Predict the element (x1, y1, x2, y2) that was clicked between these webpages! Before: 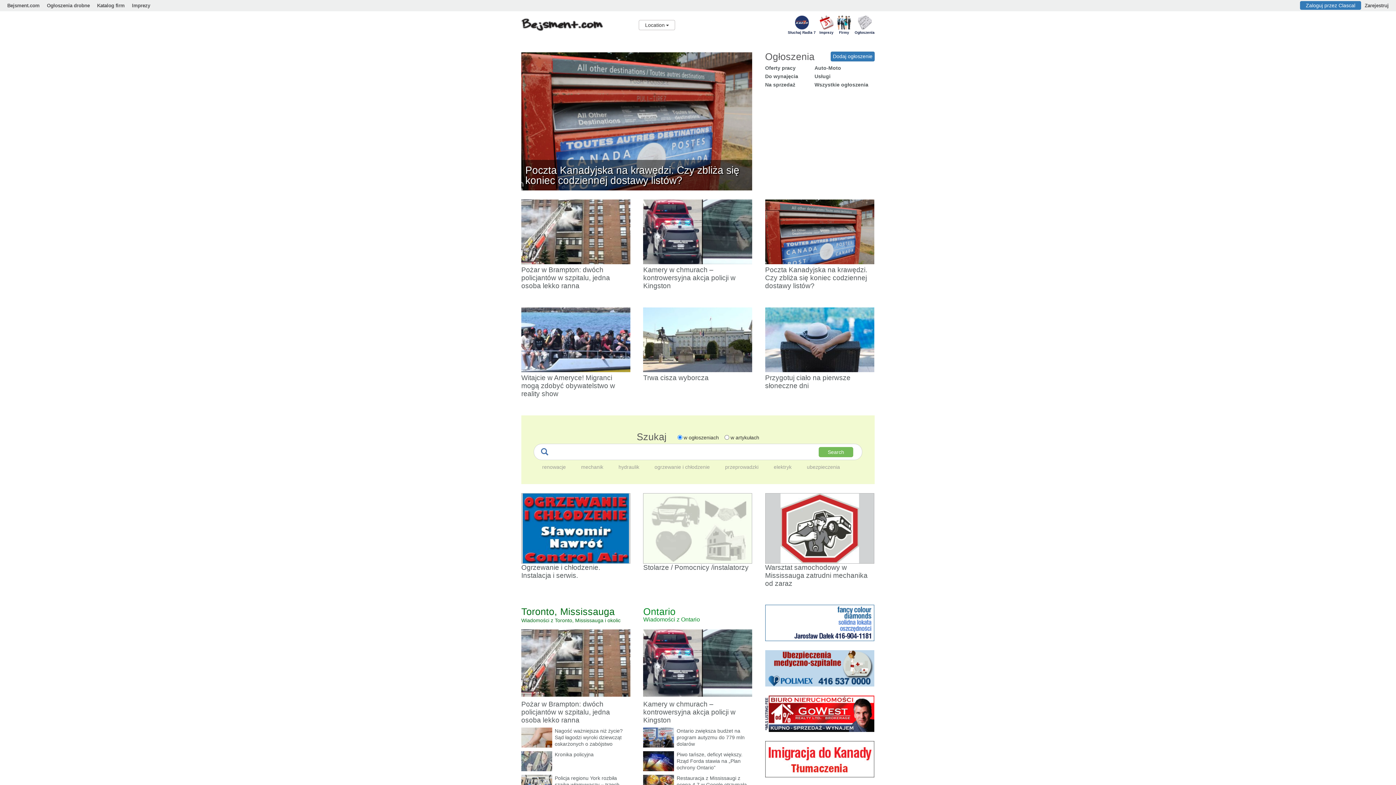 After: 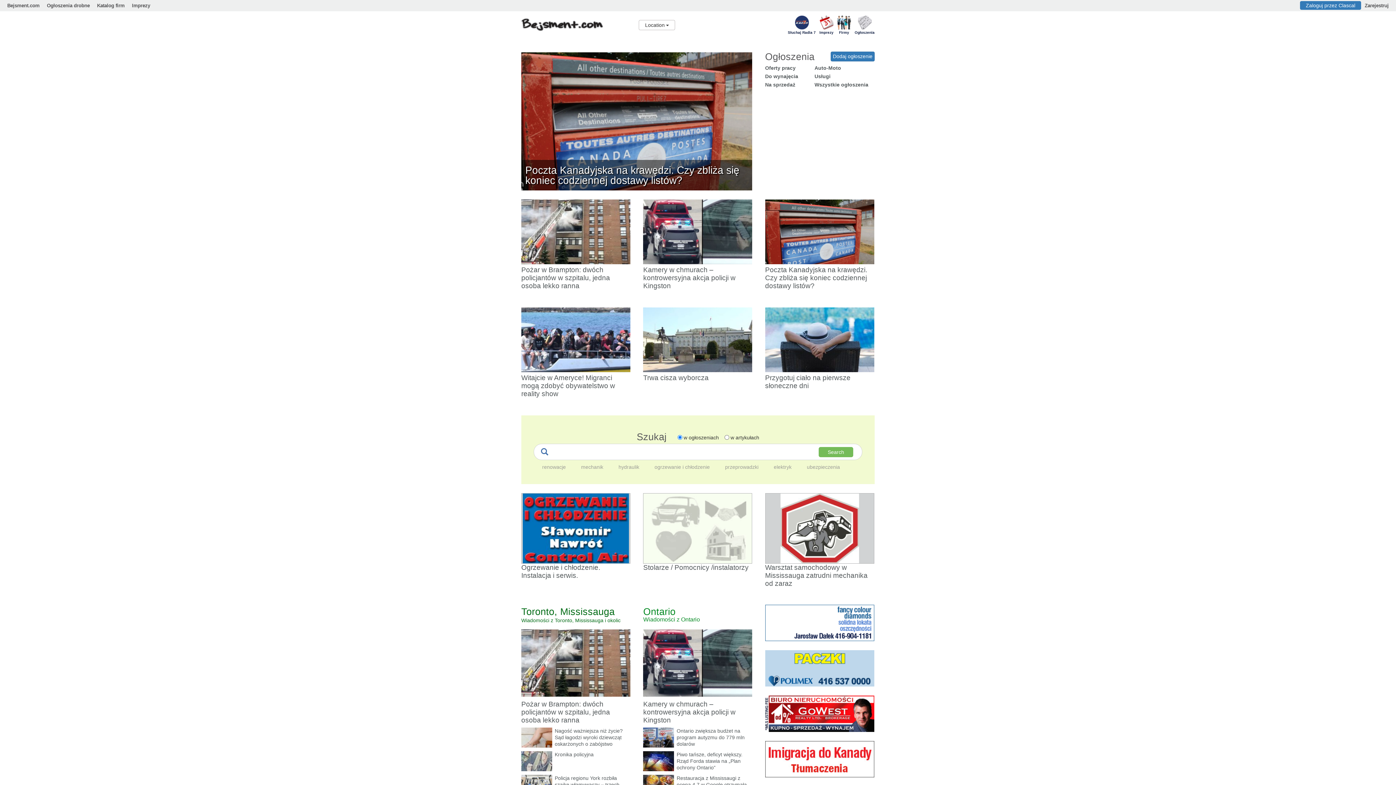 Action: bbox: (765, 665, 874, 671)